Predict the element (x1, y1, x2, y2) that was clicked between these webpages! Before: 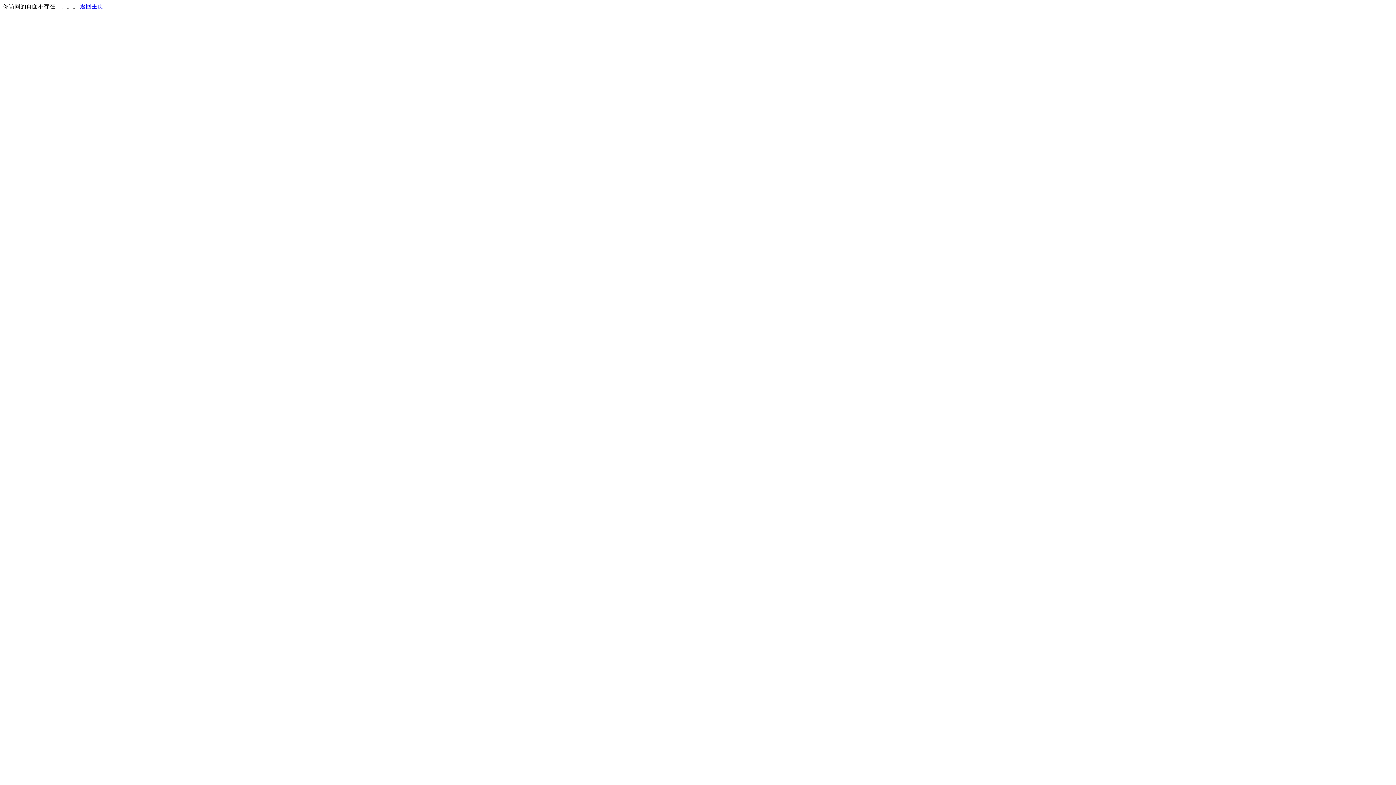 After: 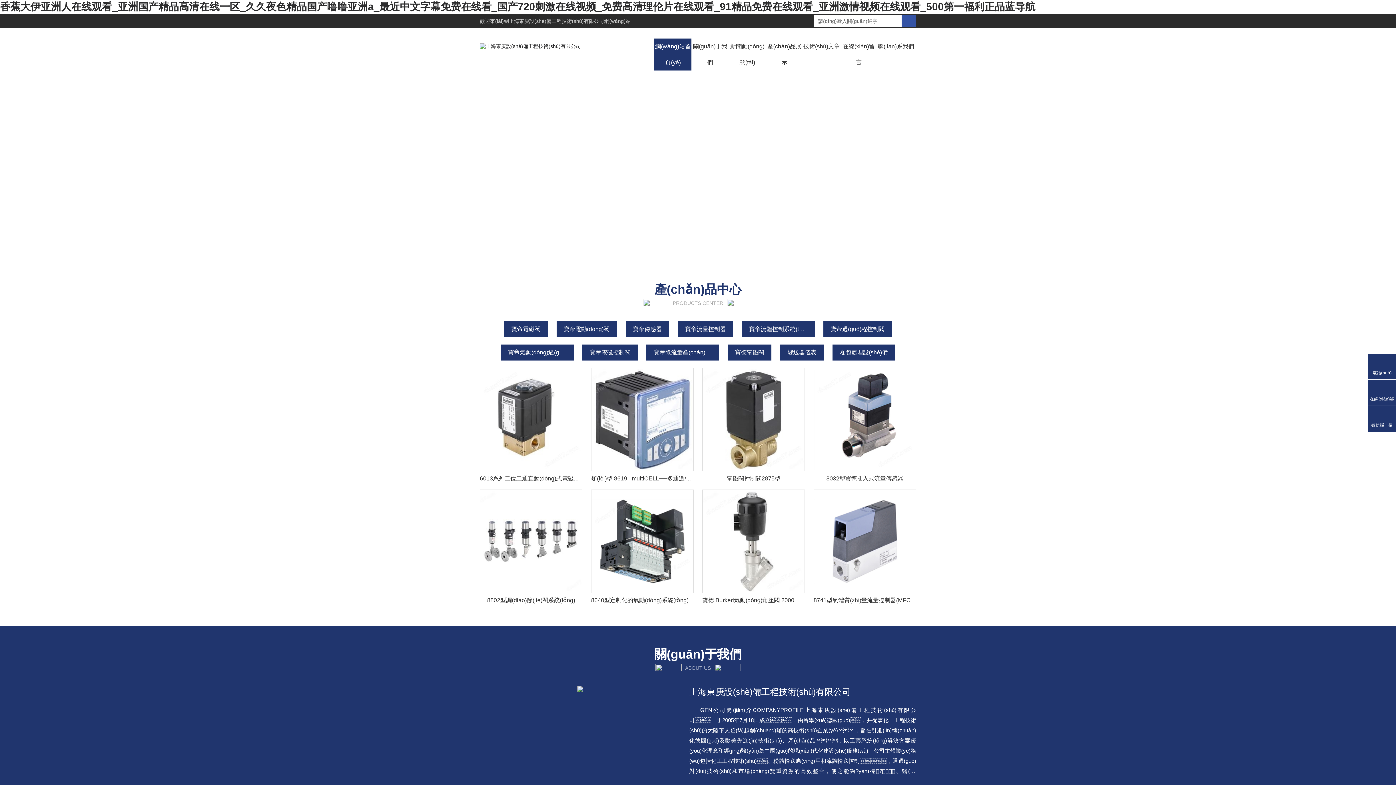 Action: label: 返回主页 bbox: (80, 3, 103, 9)